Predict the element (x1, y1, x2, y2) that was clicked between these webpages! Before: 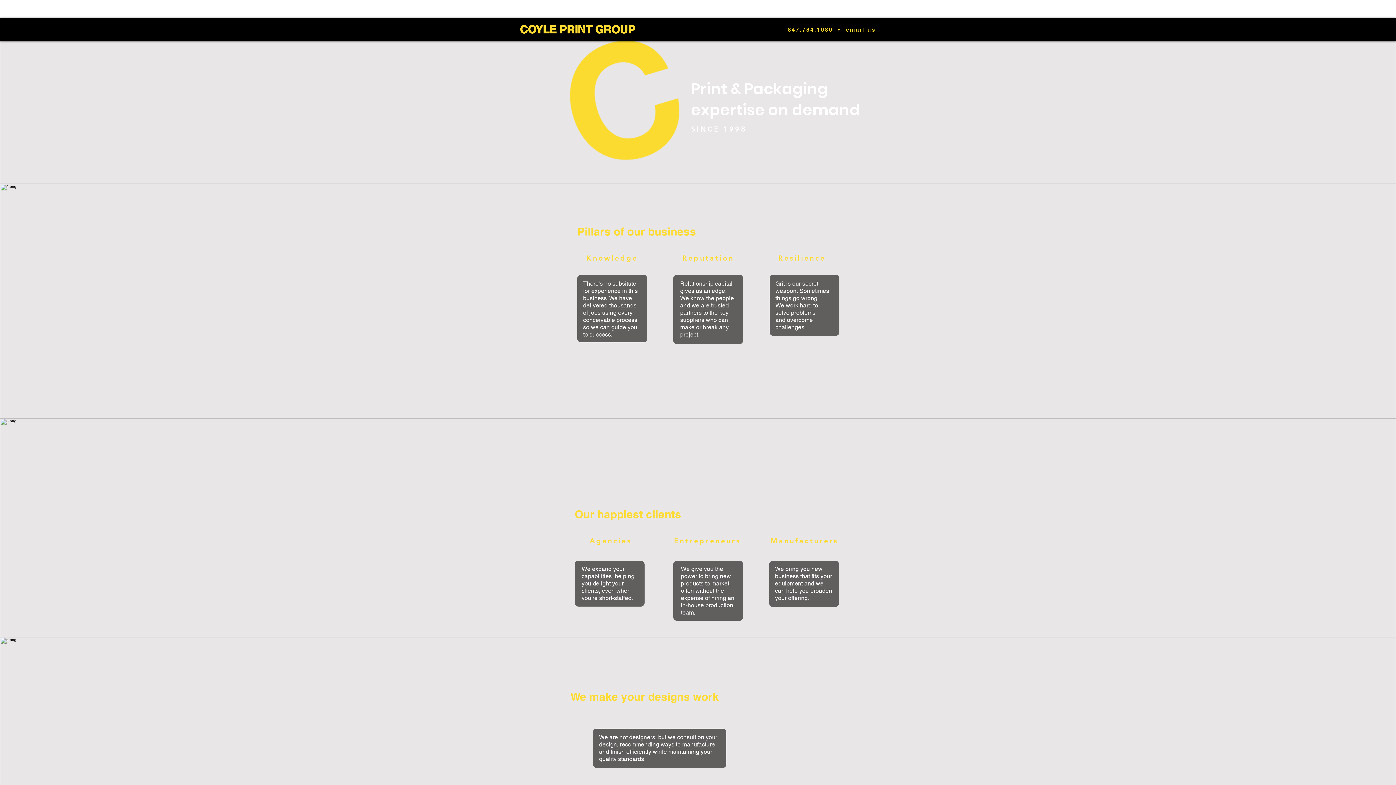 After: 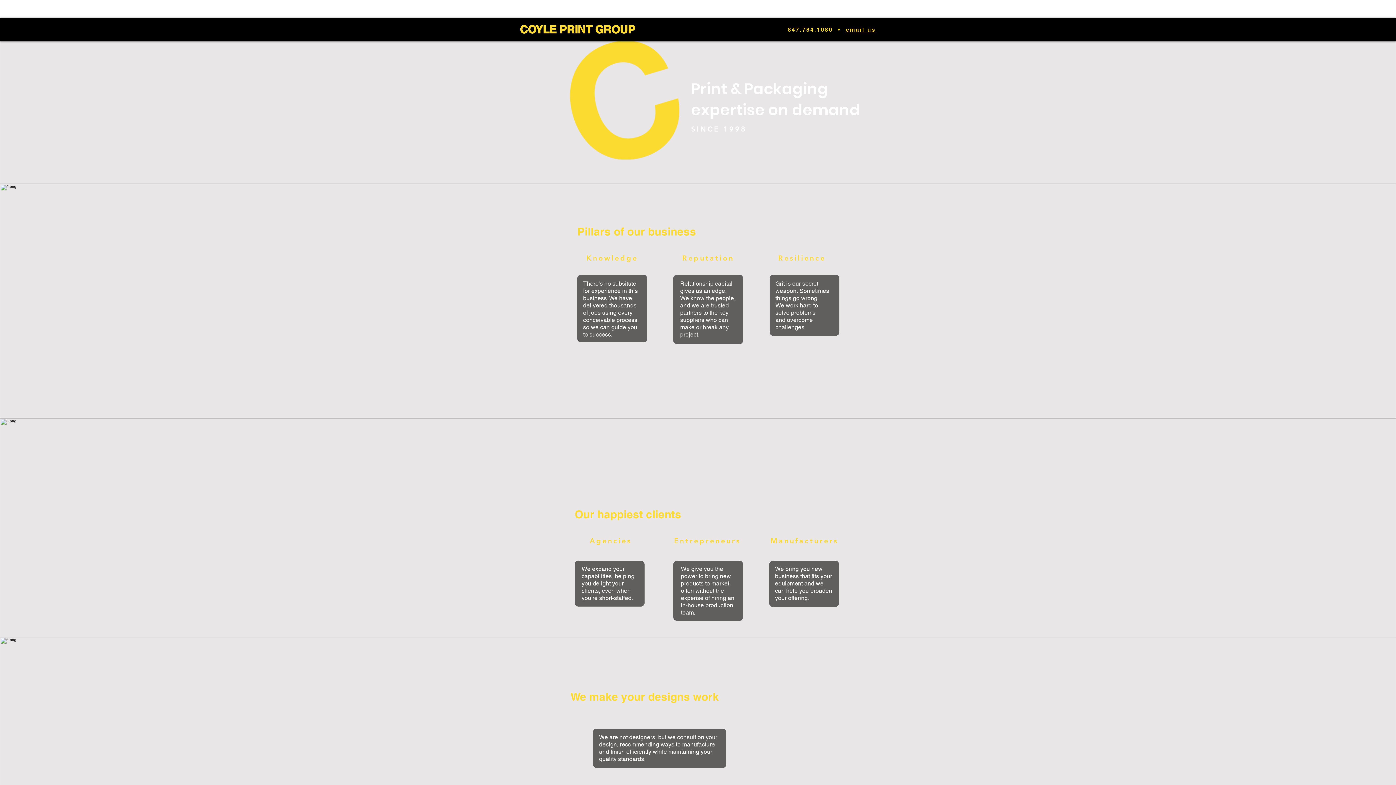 Action: bbox: (520, 22, 635, 36) label: COYLE PRINT GROUP